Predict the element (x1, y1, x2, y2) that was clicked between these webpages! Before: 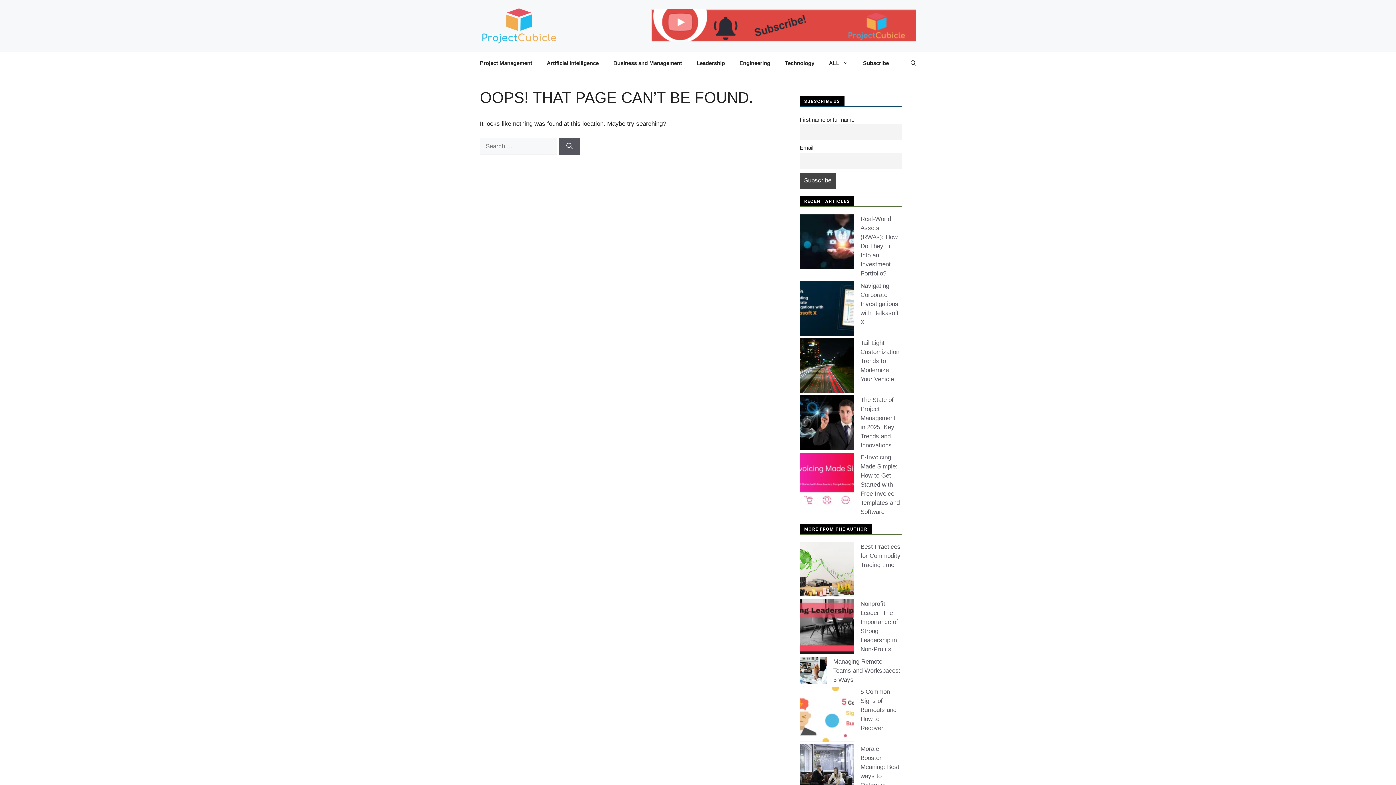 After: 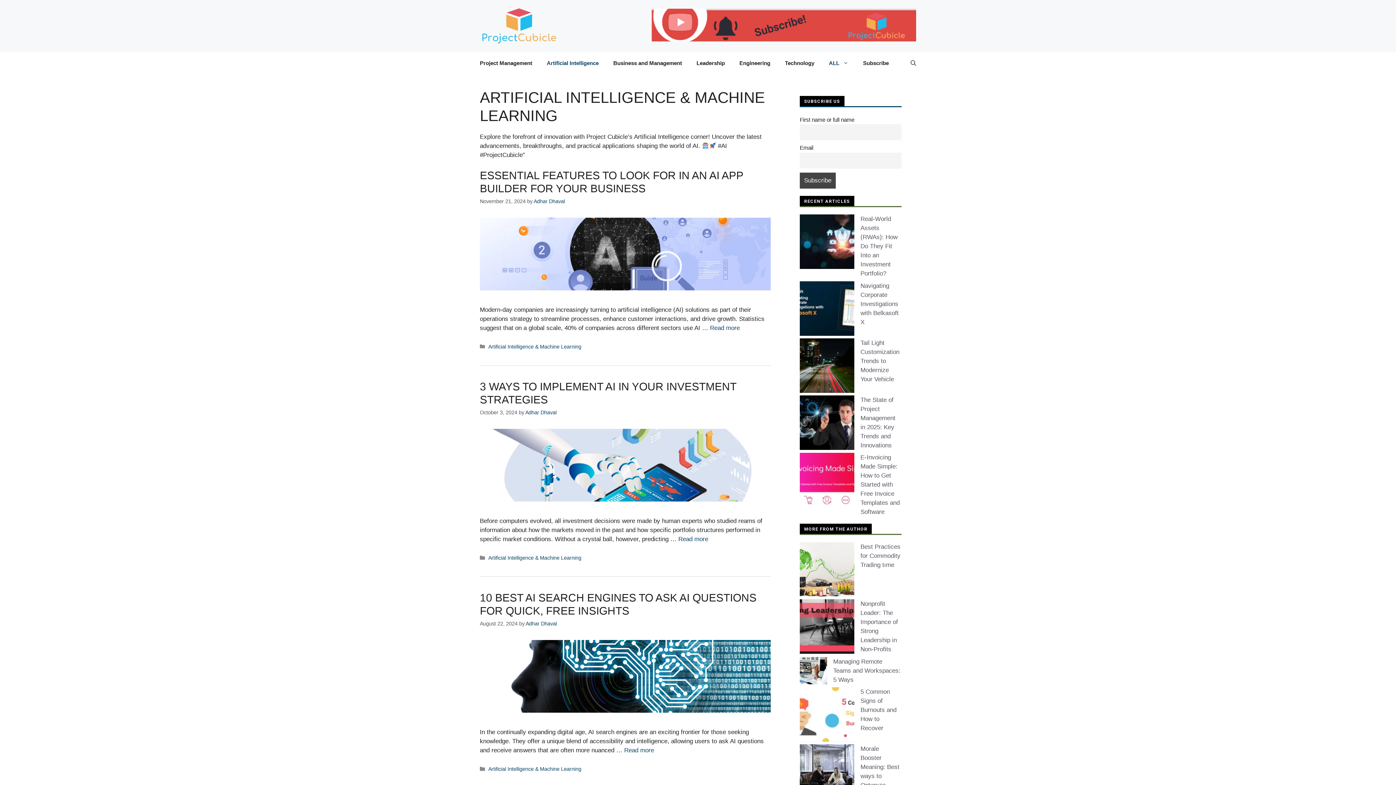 Action: bbox: (539, 52, 606, 74) label: Artificial Intelligence